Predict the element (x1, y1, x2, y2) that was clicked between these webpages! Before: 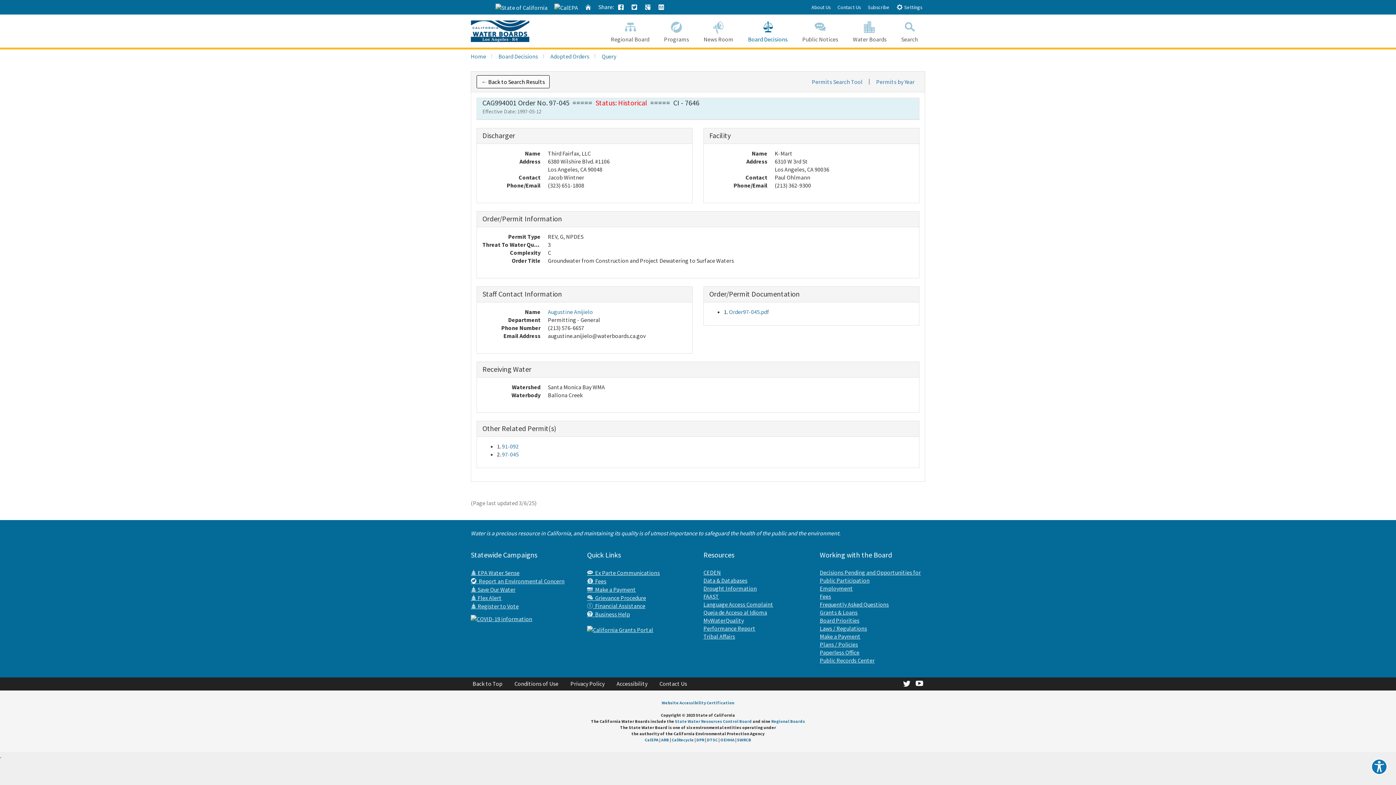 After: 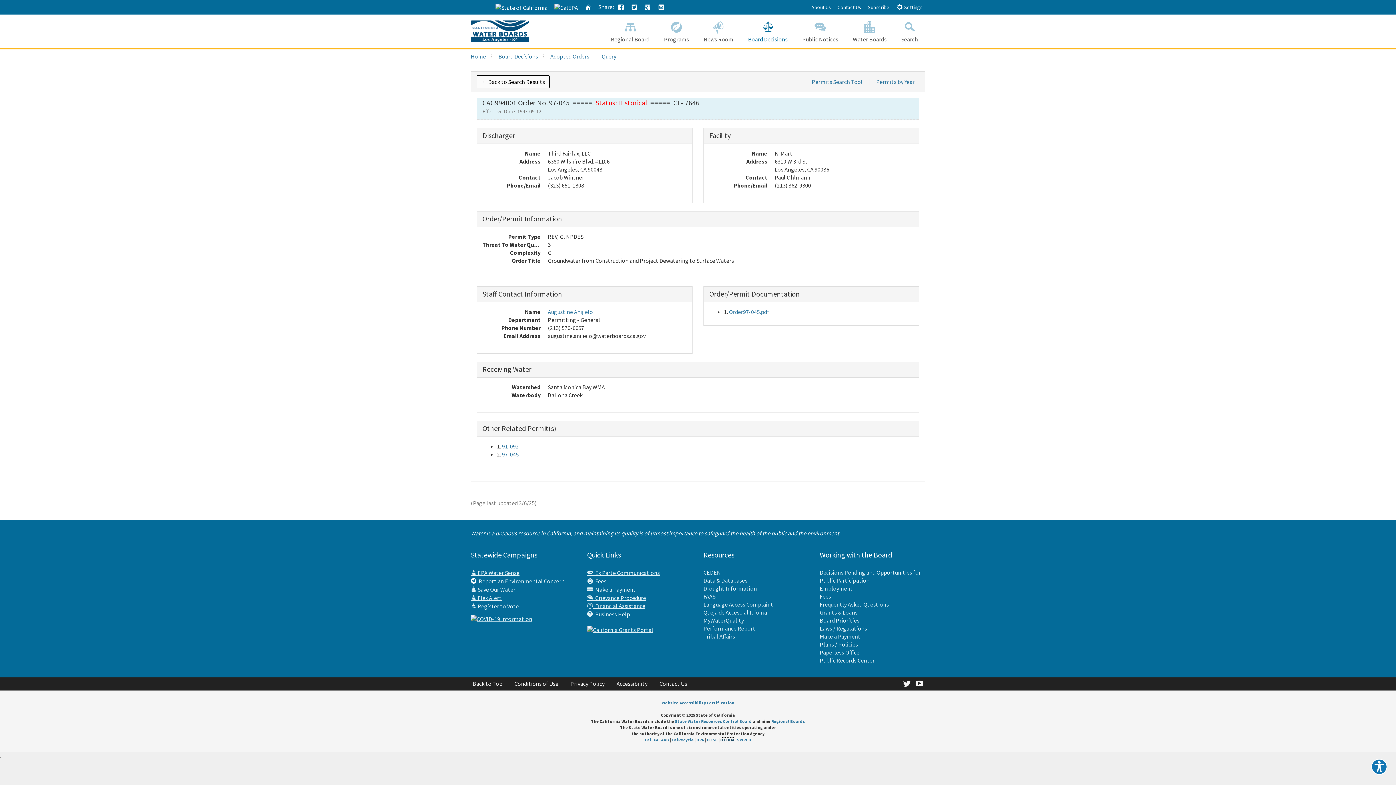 Action: bbox: (720, 737, 734, 742) label: OEHHA